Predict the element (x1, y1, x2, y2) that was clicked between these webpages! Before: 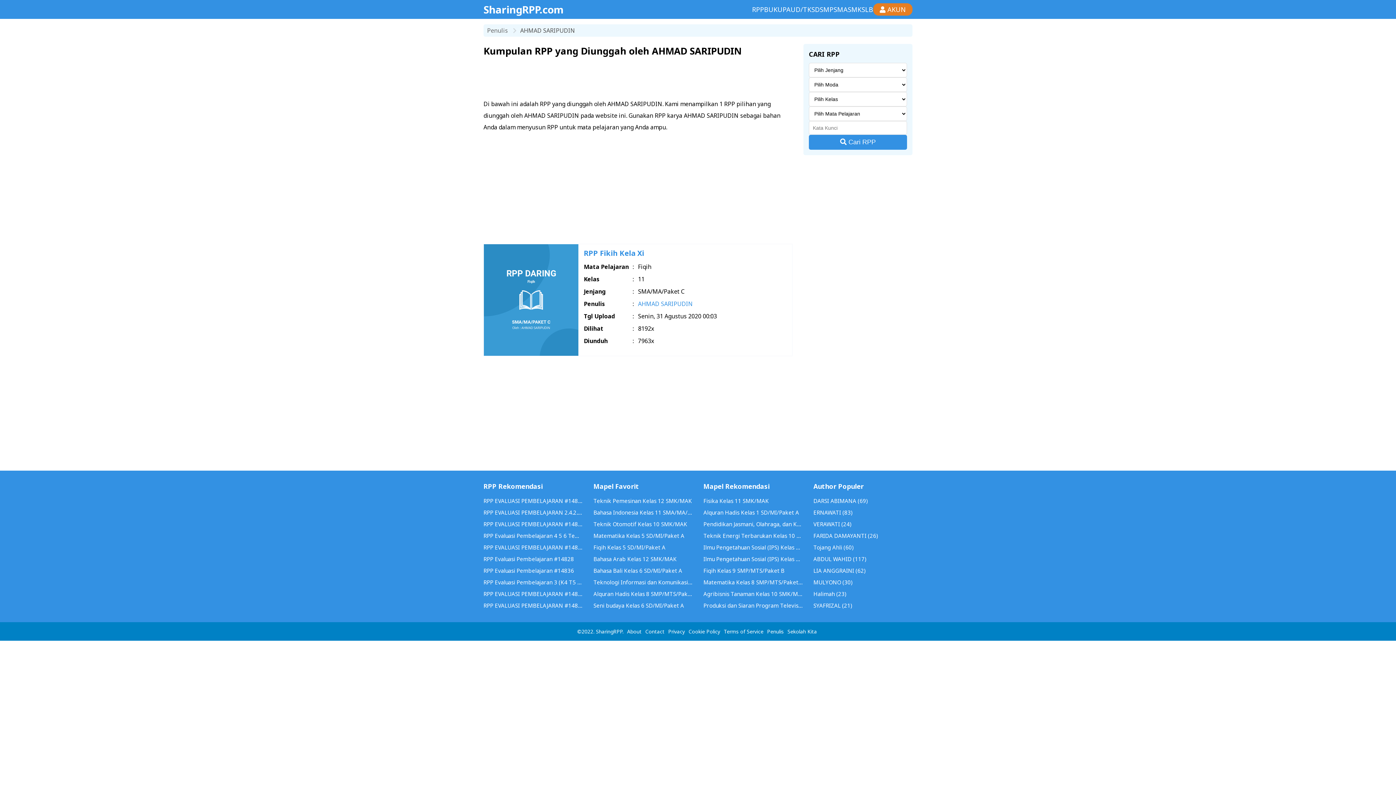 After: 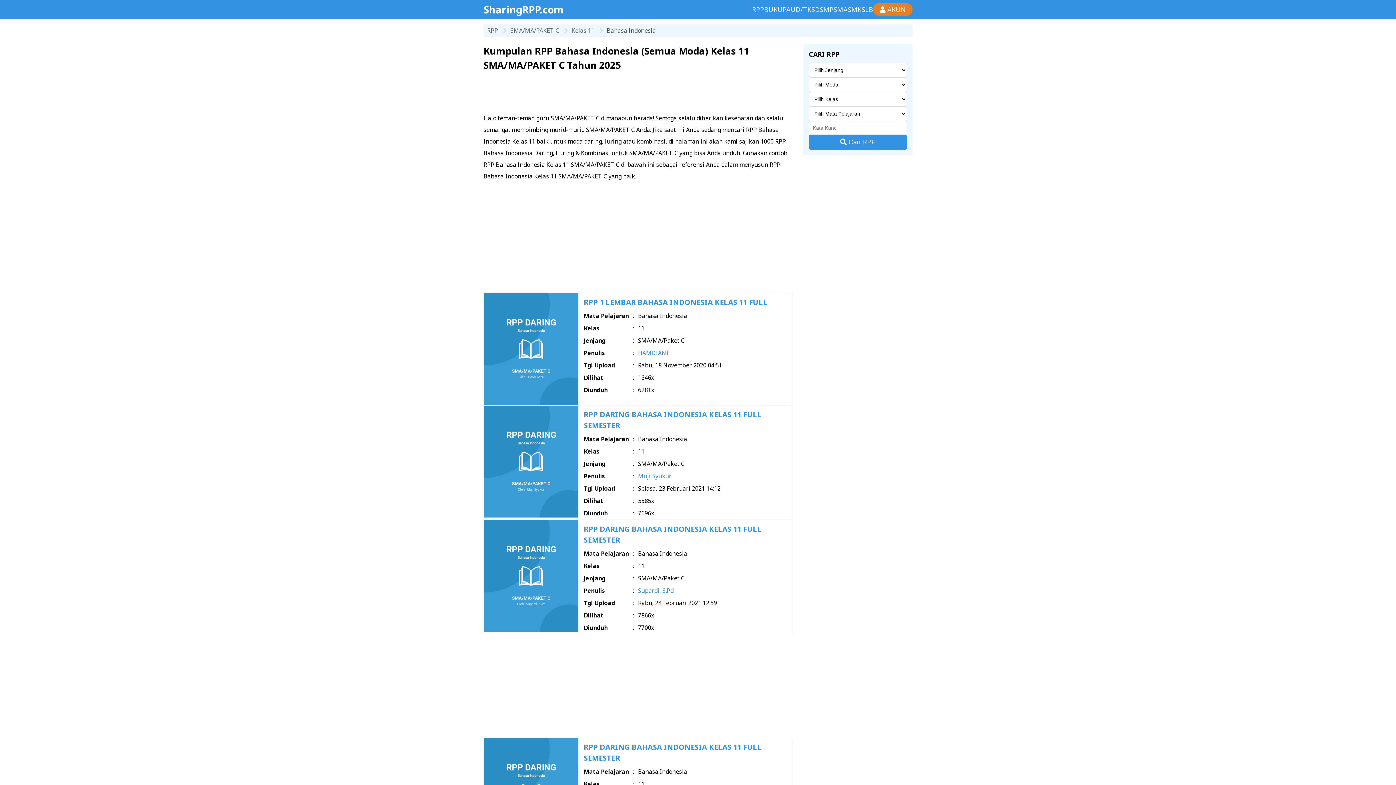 Action: label: Bahasa Indonesia Kelas 11 SMA/MA/Paket C bbox: (593, 507, 692, 518)